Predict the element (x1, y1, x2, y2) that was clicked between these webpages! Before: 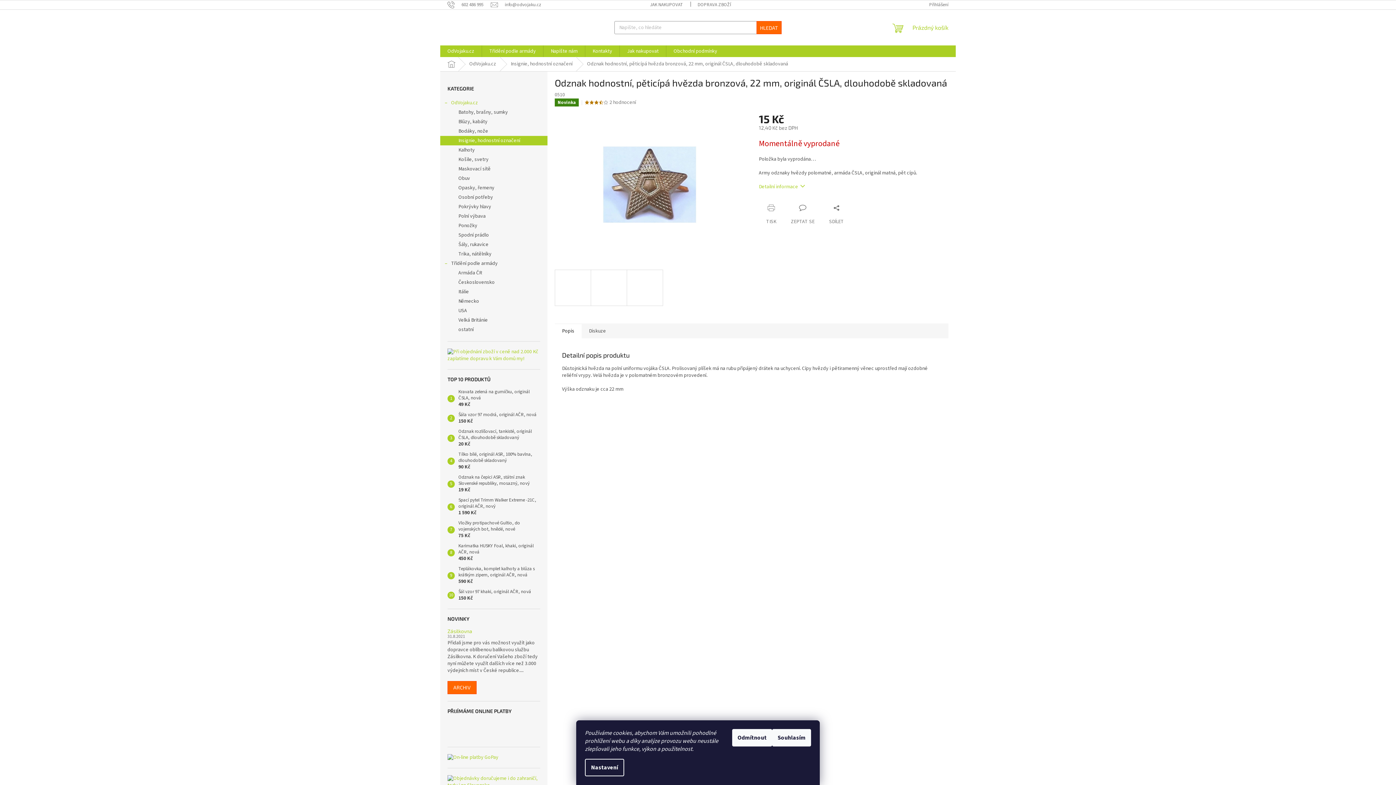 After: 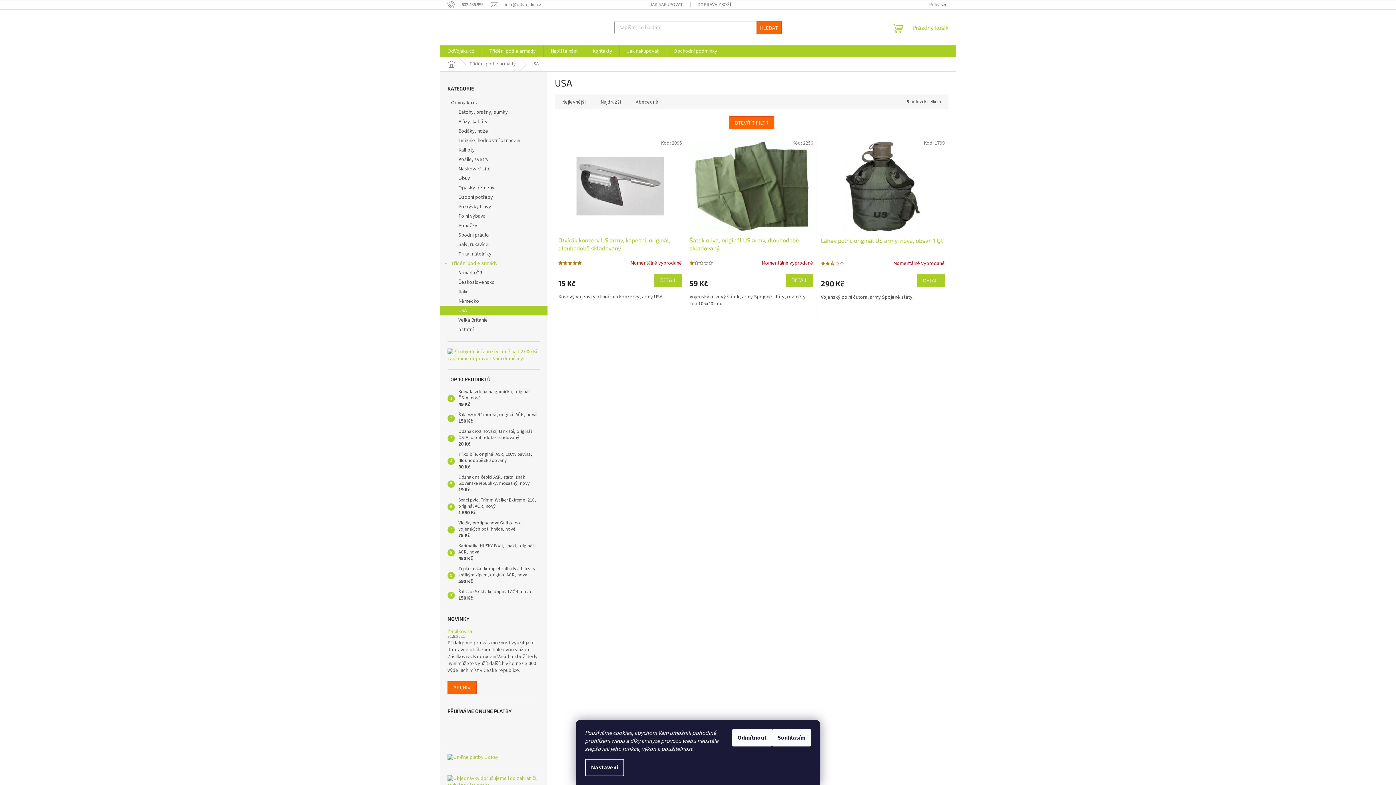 Action: bbox: (440, 306, 547, 315) label: USA